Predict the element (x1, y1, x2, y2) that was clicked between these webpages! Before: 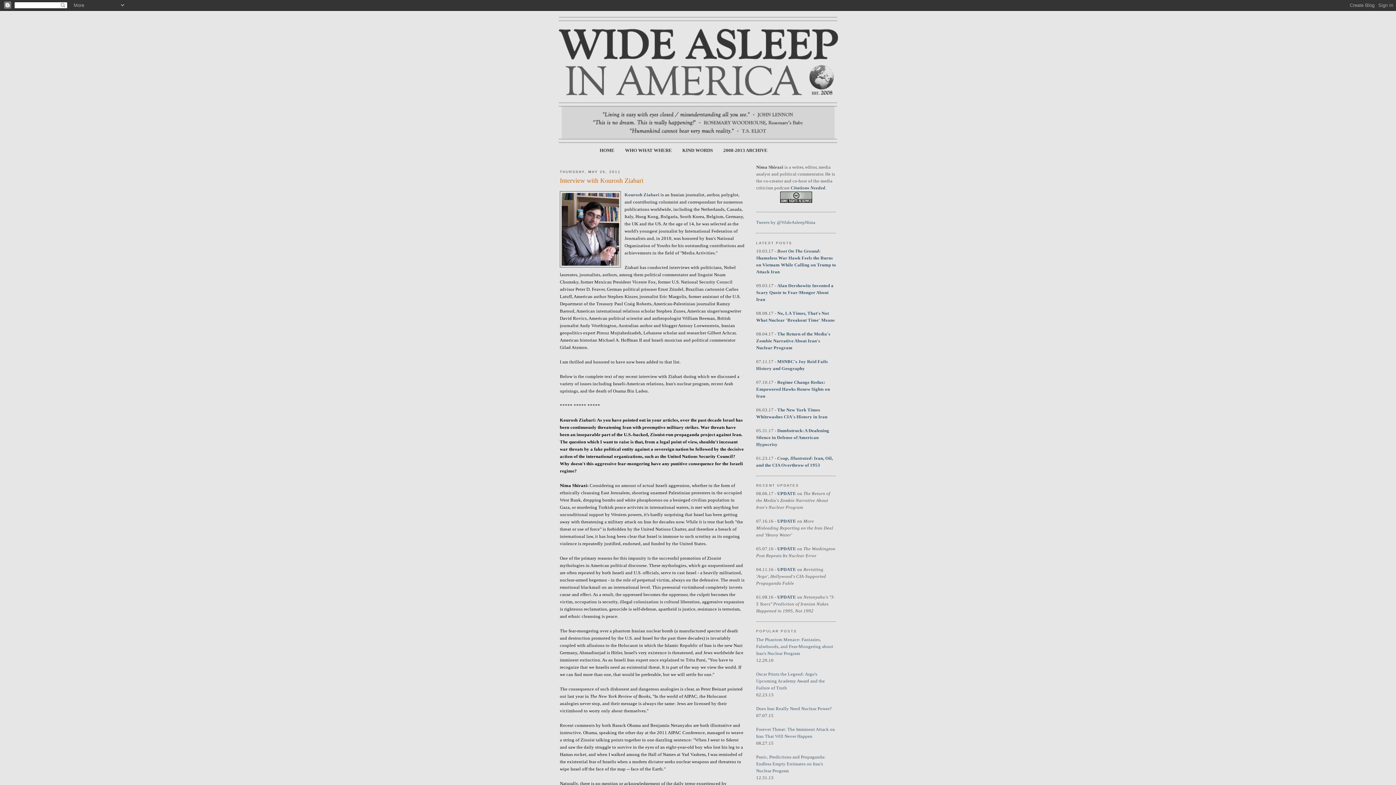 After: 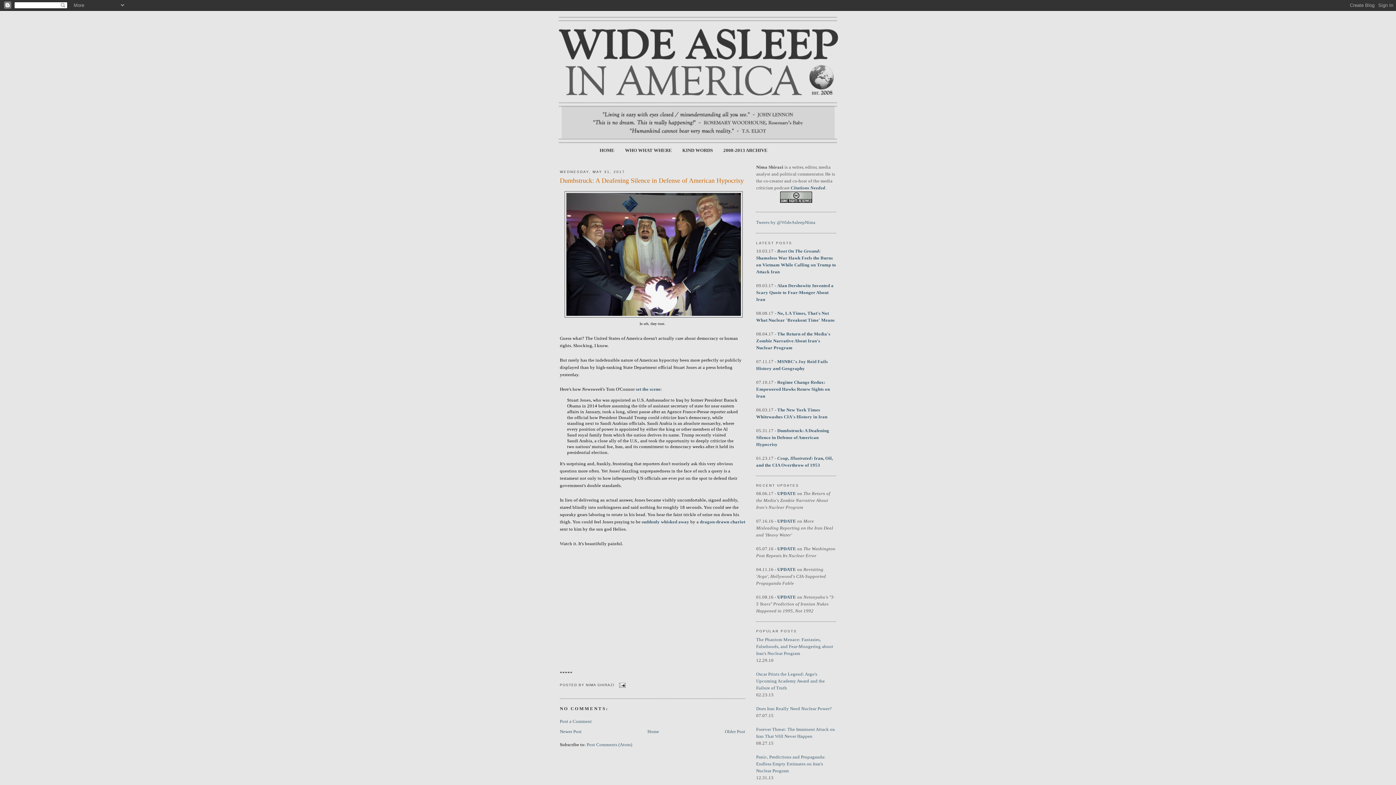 Action: bbox: (756, 428, 829, 447) label: Dumbstruck: A Deafening Silence in Defense of American Hypocrisy